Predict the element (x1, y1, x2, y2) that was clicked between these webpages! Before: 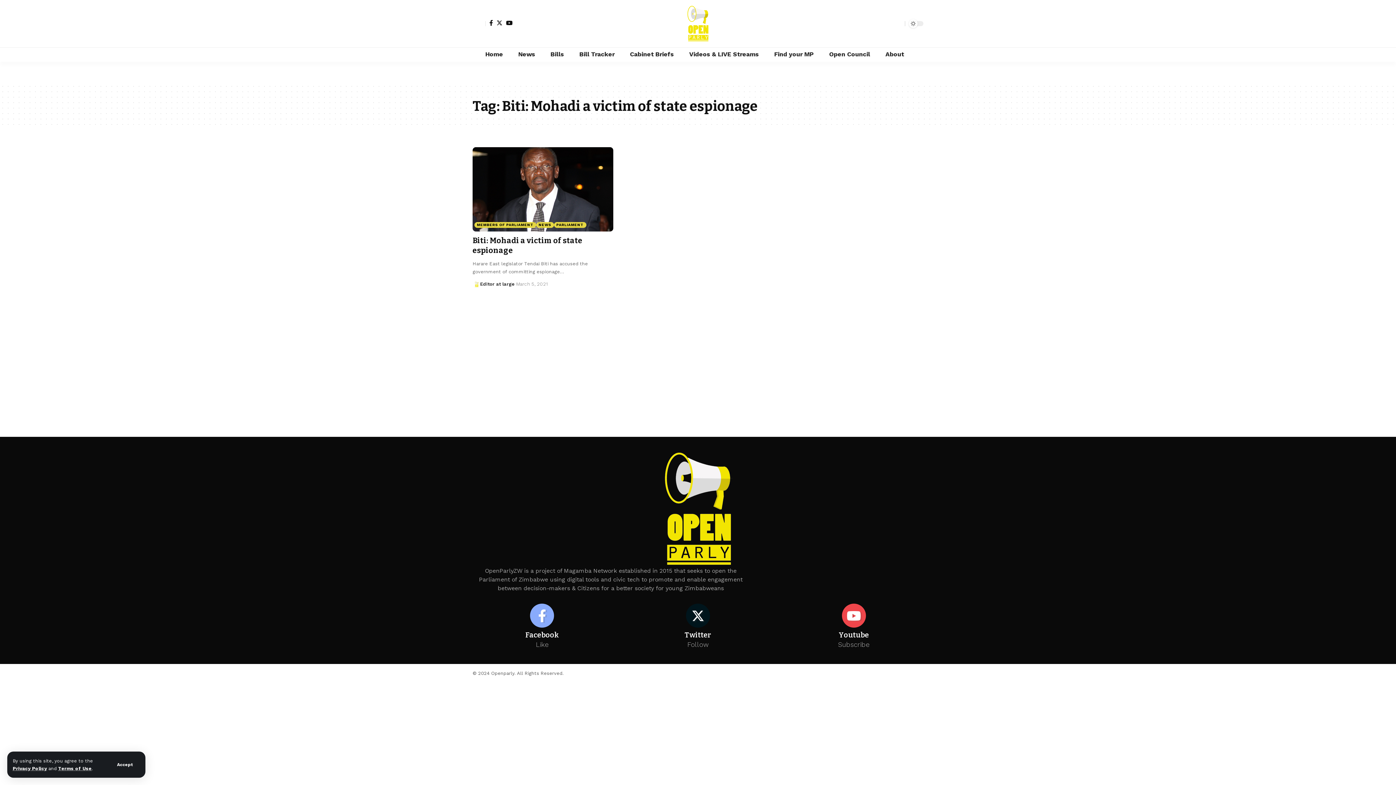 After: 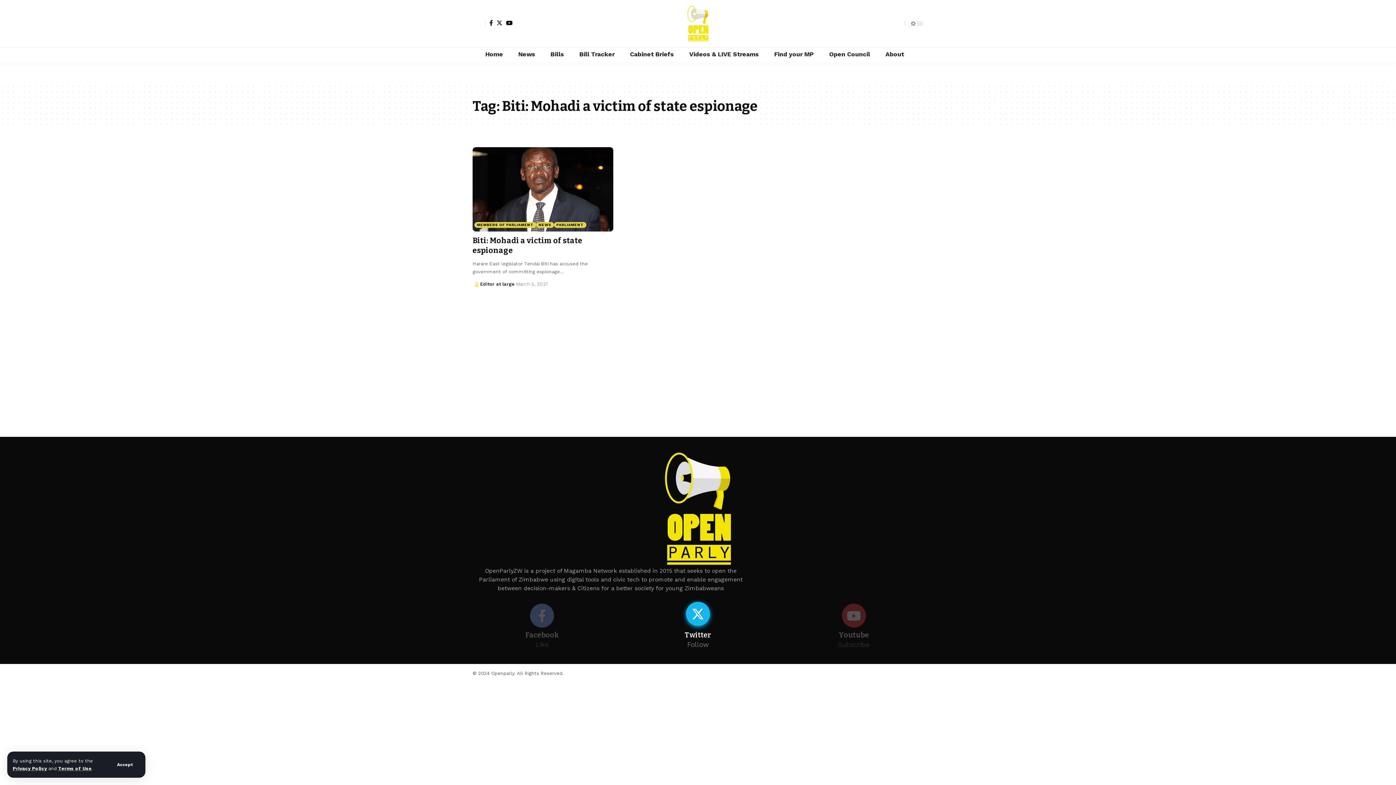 Action: bbox: (624, 604, 771, 649) label: Twitter